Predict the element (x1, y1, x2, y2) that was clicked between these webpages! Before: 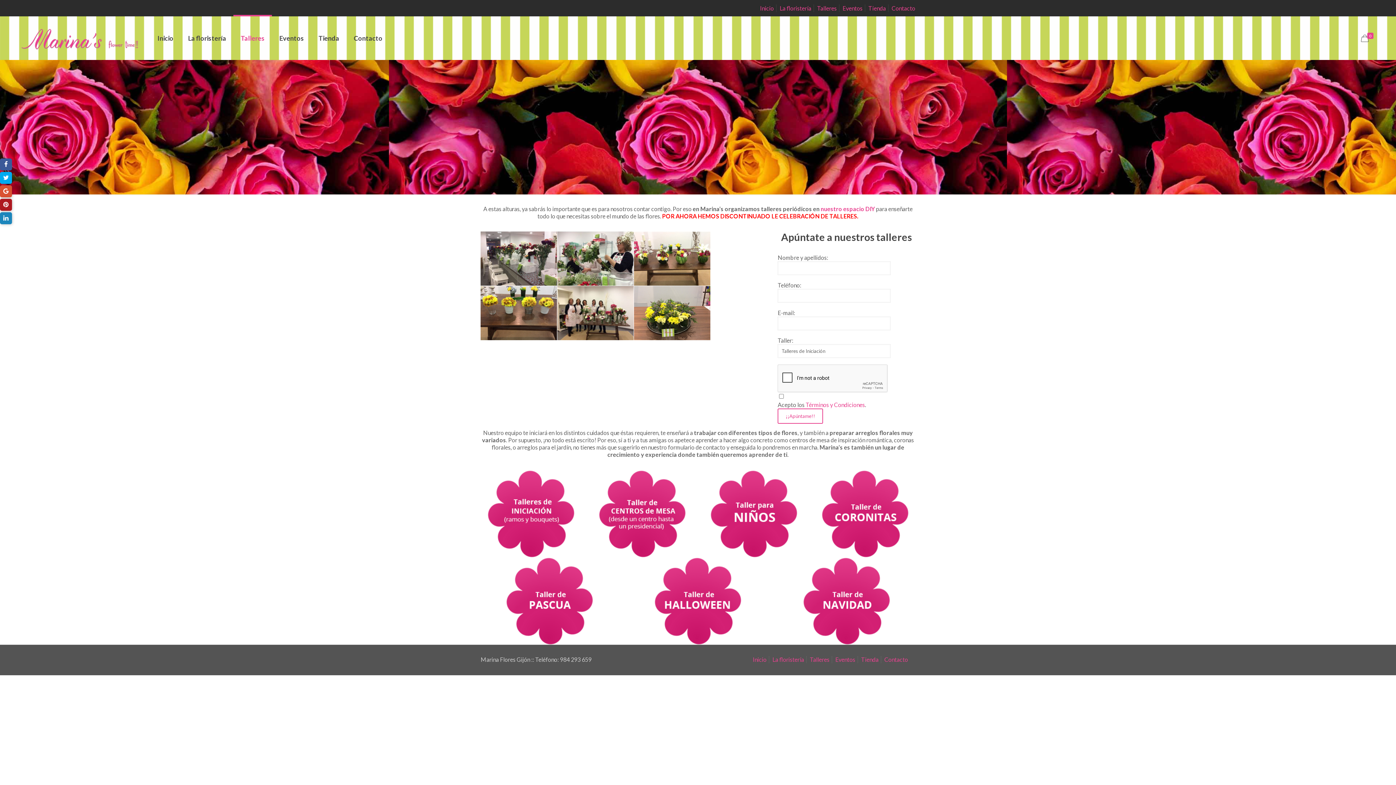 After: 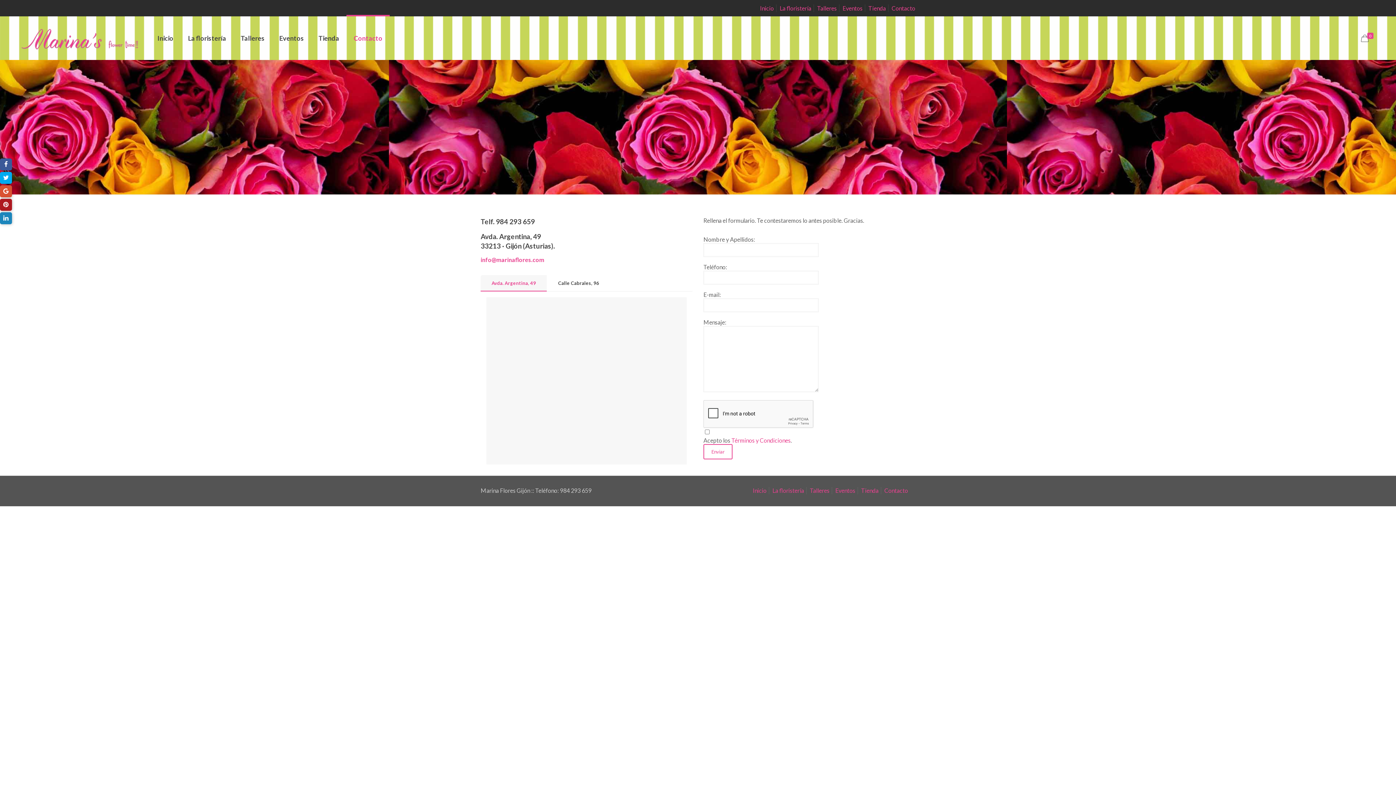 Action: bbox: (891, 4, 915, 11) label: Contacto